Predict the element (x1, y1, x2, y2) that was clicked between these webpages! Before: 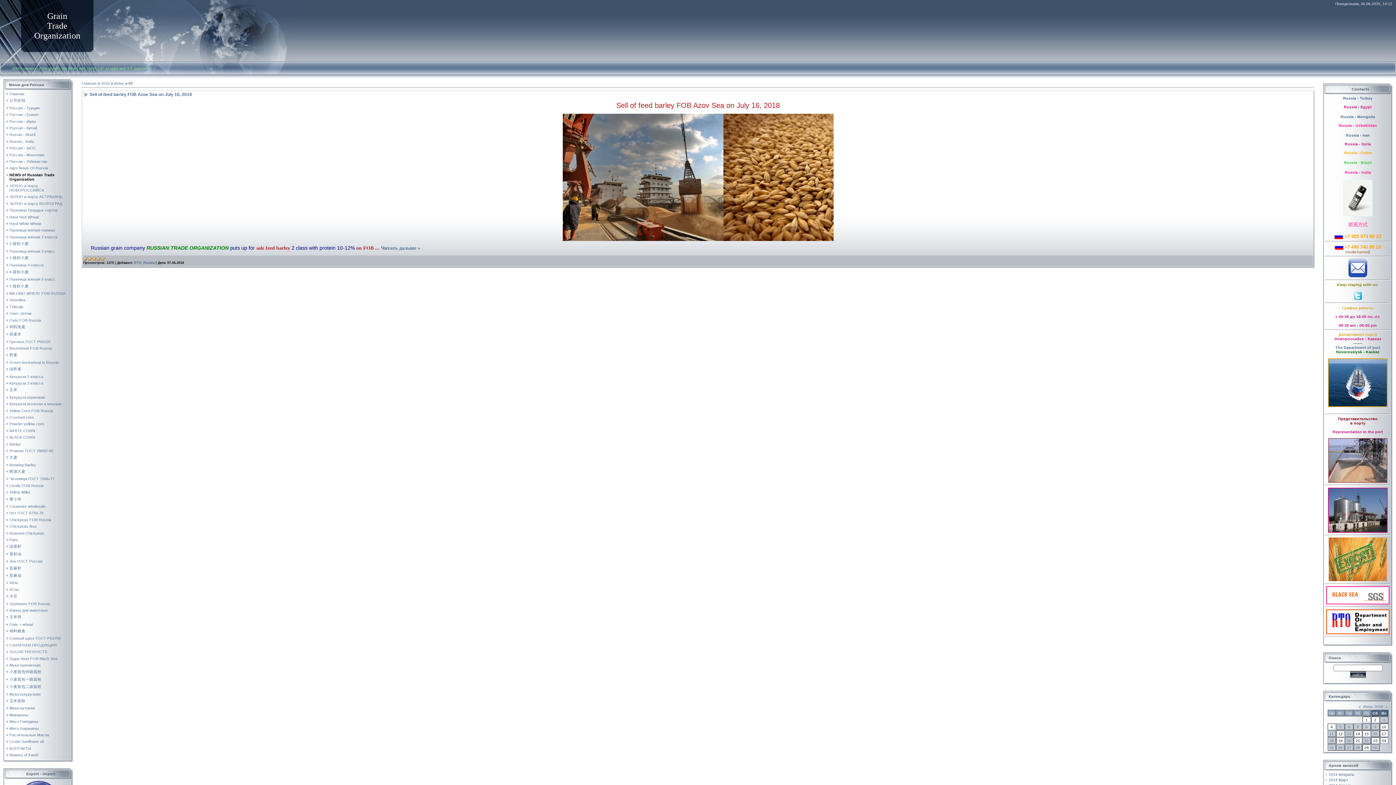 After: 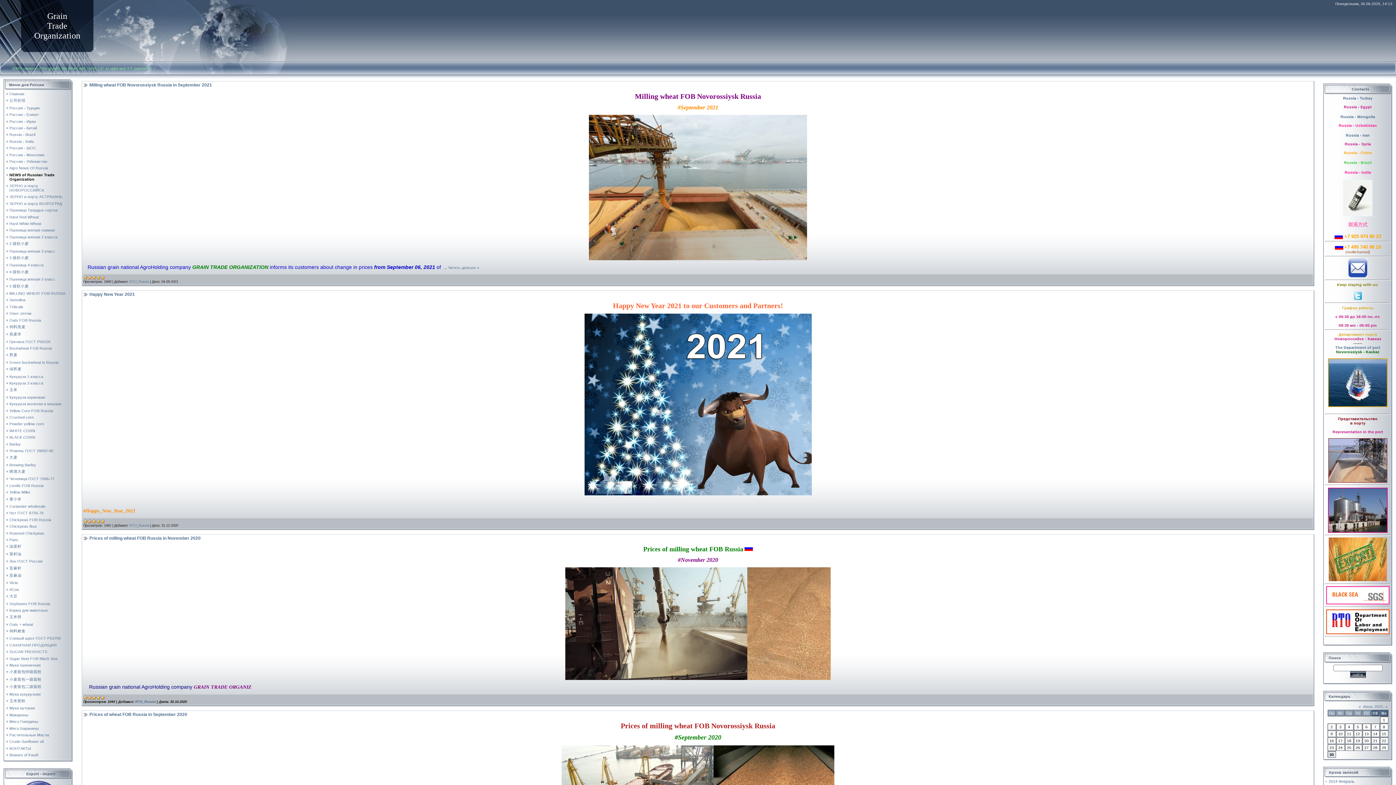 Action: label: Главная bbox: (81, 81, 96, 85)